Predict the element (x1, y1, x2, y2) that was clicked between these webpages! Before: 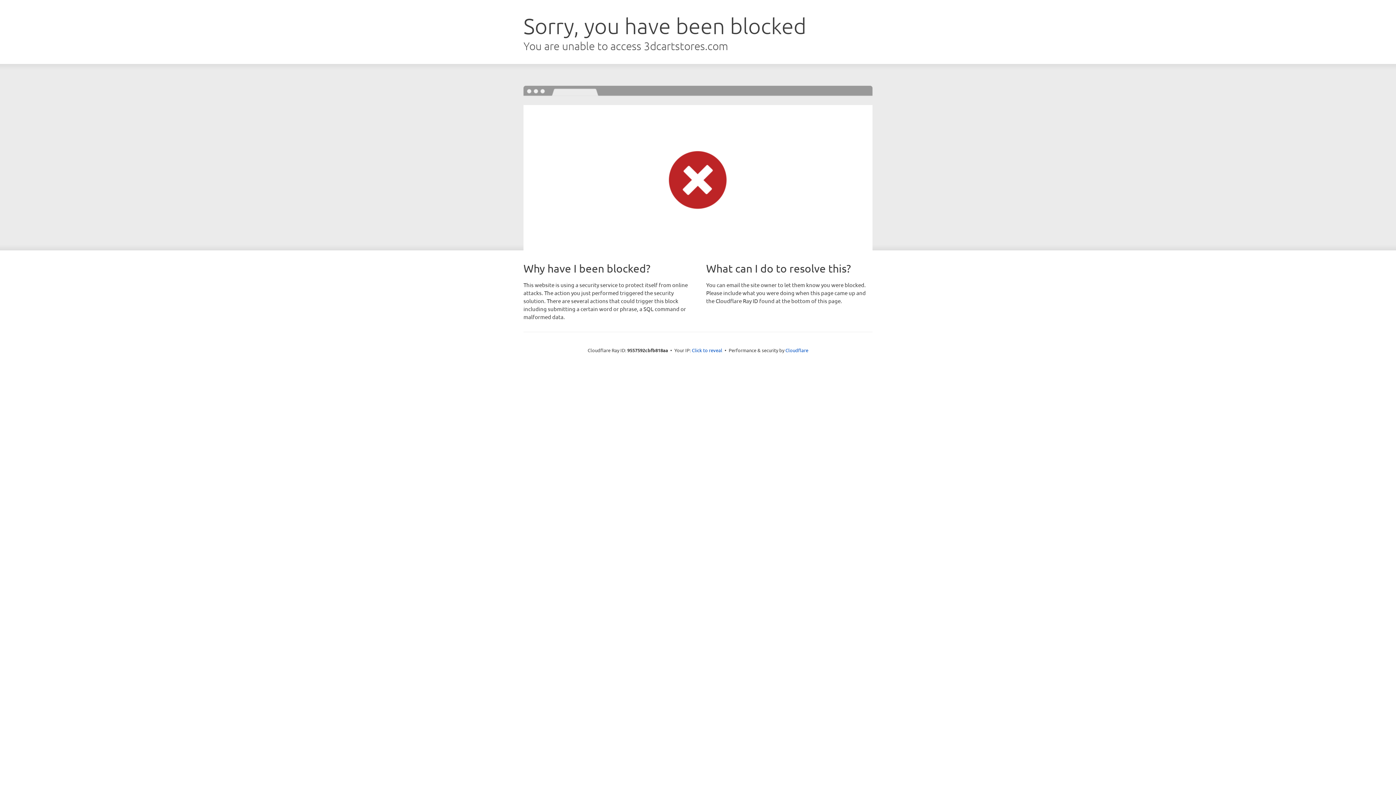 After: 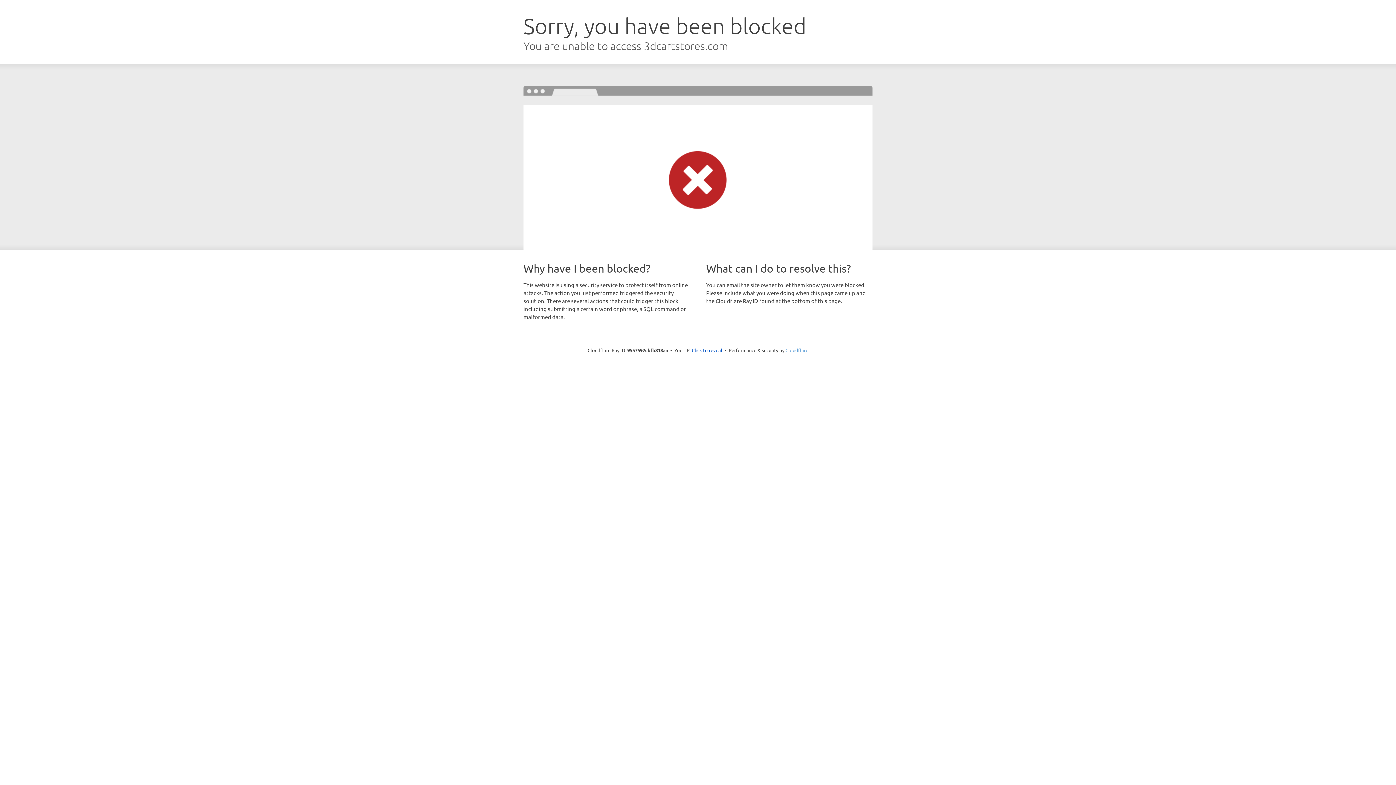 Action: label: Cloudflare bbox: (785, 347, 808, 353)